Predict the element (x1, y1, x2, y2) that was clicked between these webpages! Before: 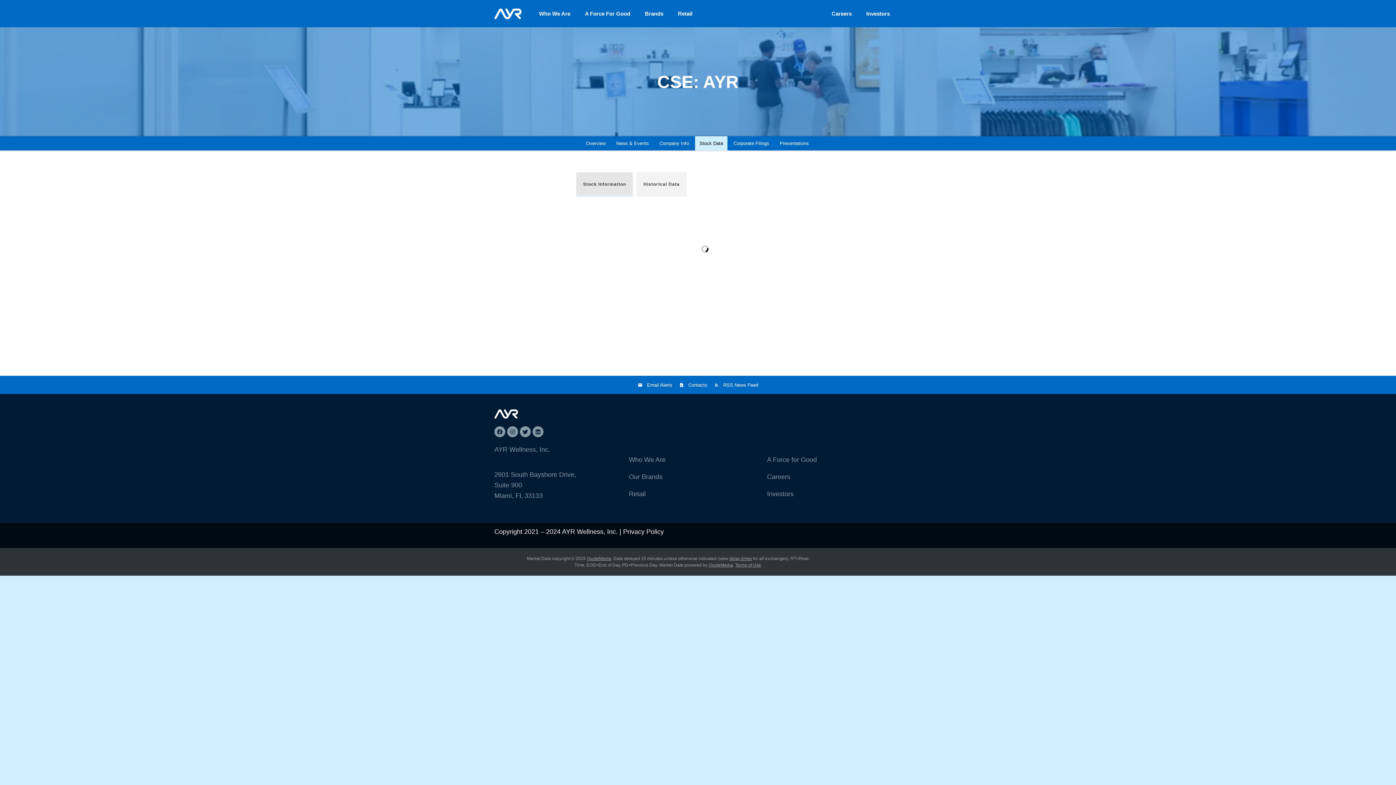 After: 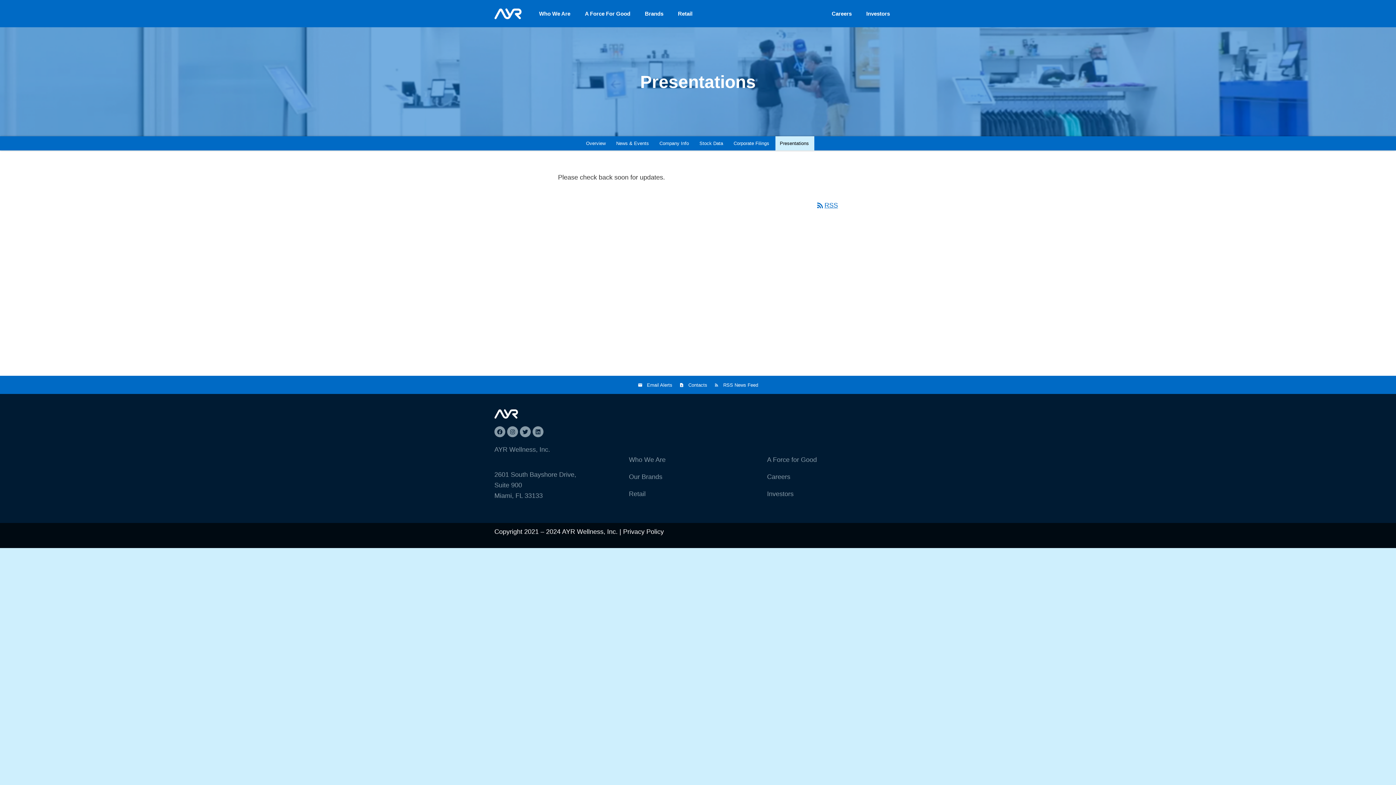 Action: bbox: (775, 136, 814, 150) label: Presentations